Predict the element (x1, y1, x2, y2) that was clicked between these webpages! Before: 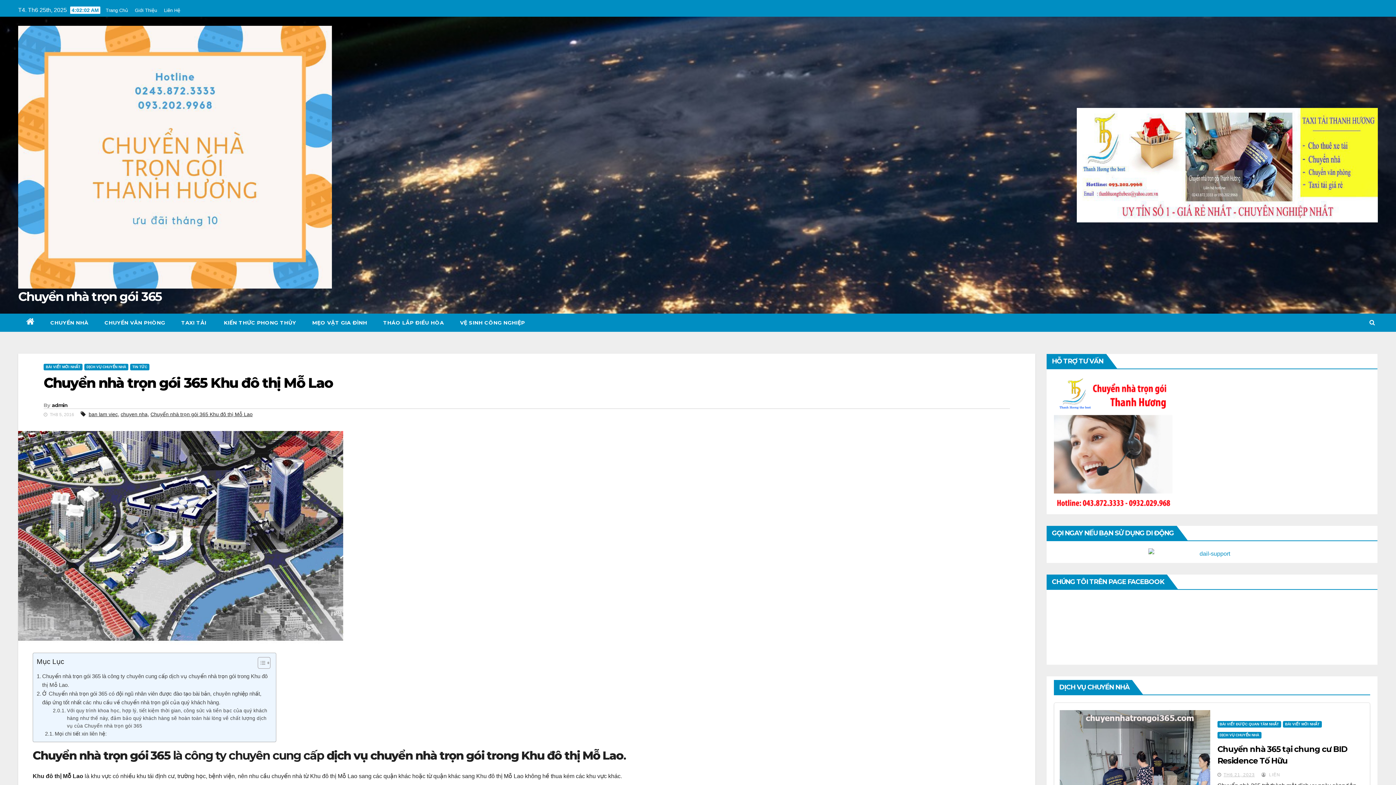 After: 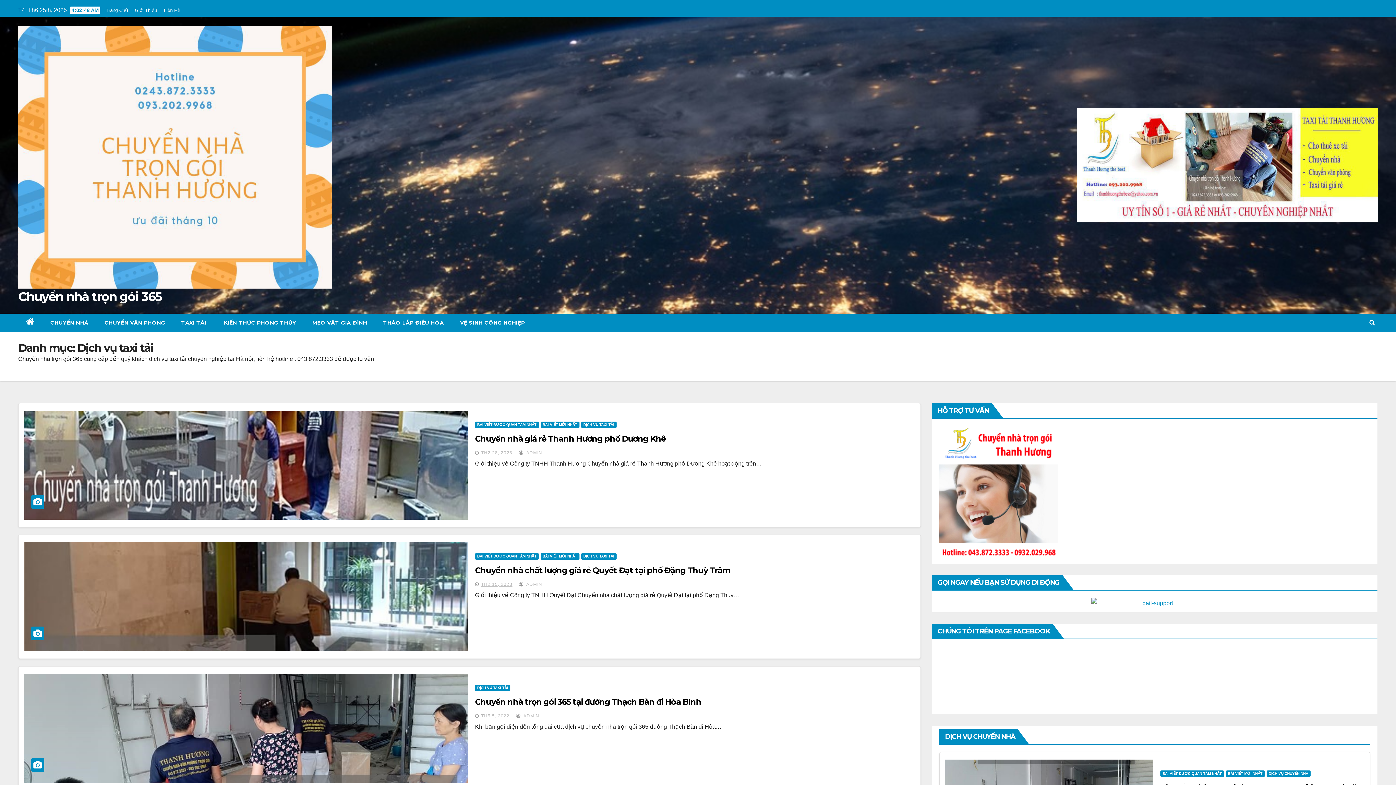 Action: label: TAXI TẢI bbox: (173, 313, 214, 332)